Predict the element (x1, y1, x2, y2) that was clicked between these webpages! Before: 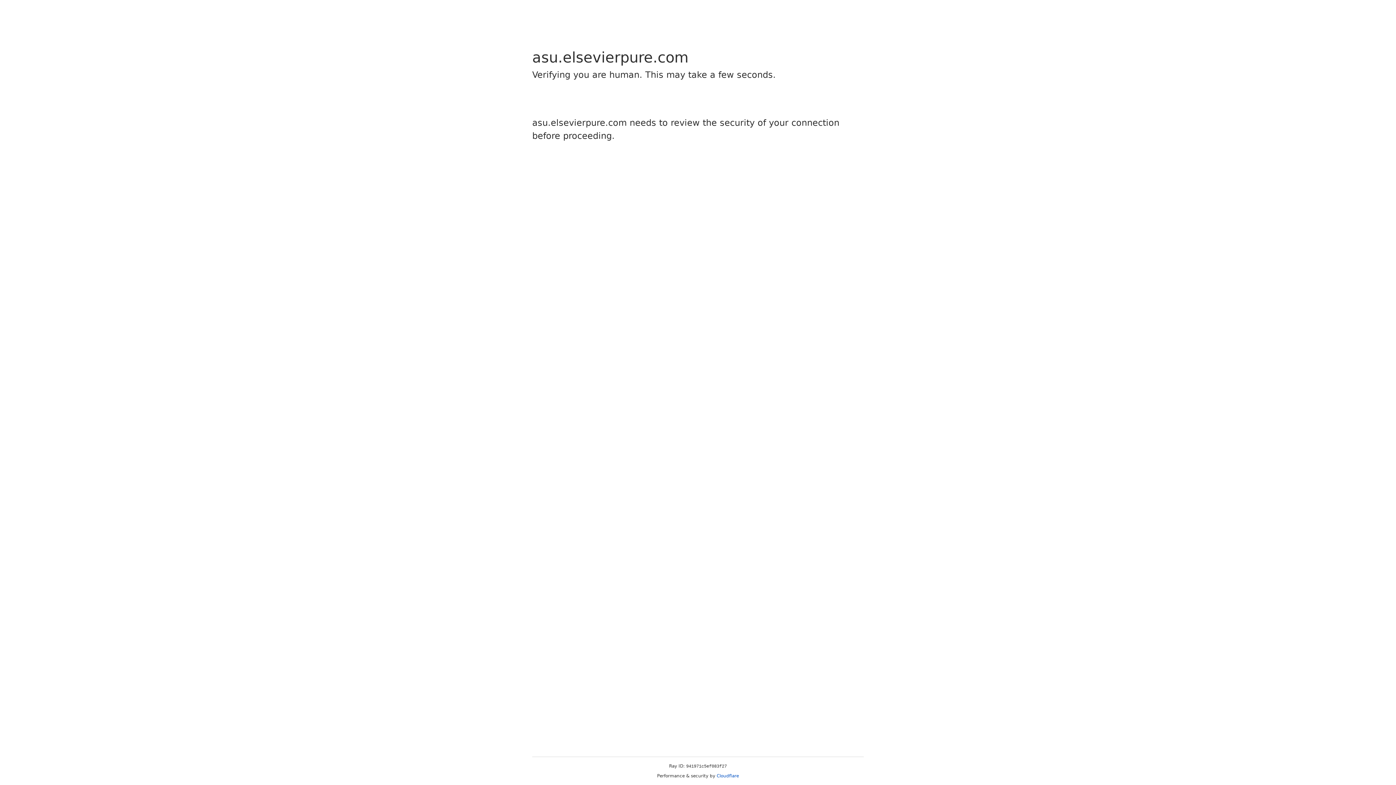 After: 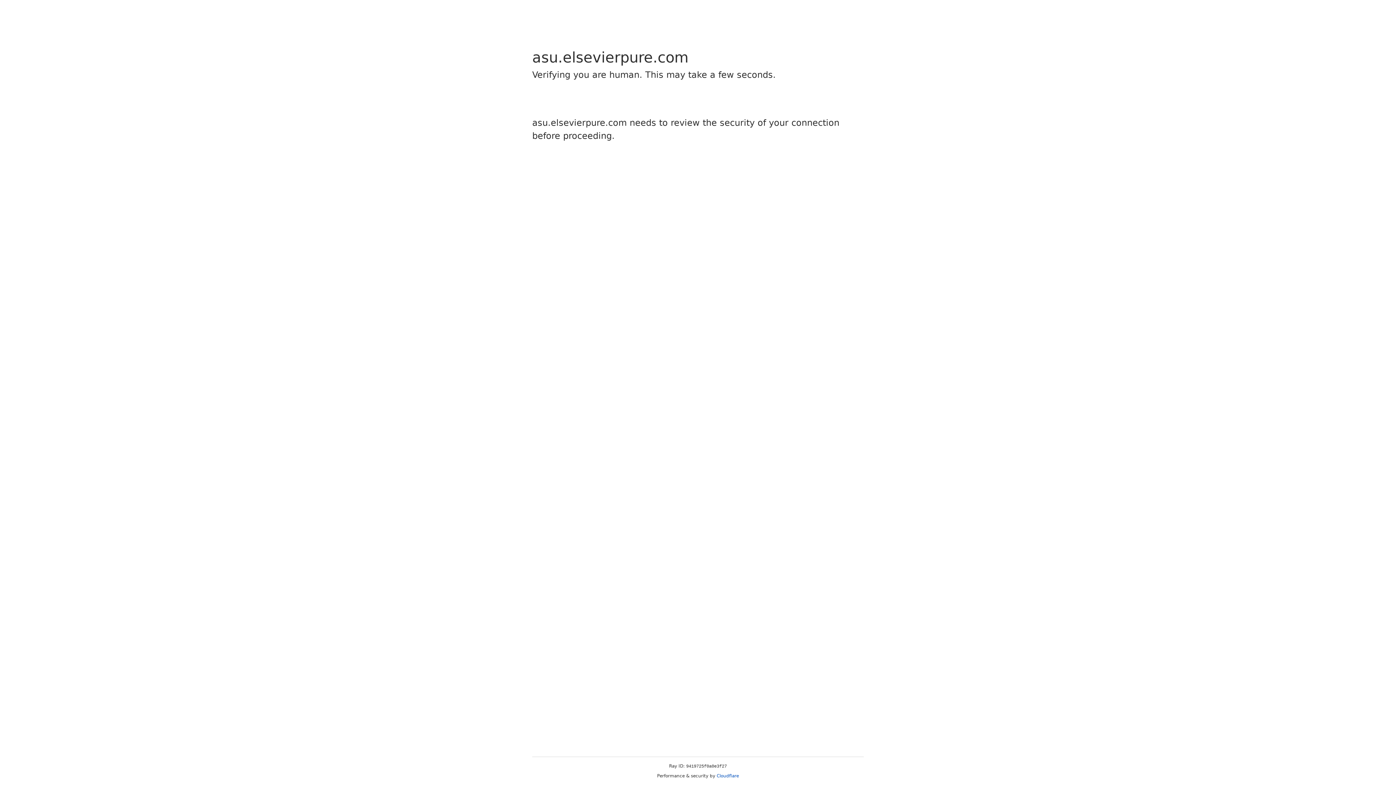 Action: bbox: (716, 773, 739, 778) label: Cloudflare